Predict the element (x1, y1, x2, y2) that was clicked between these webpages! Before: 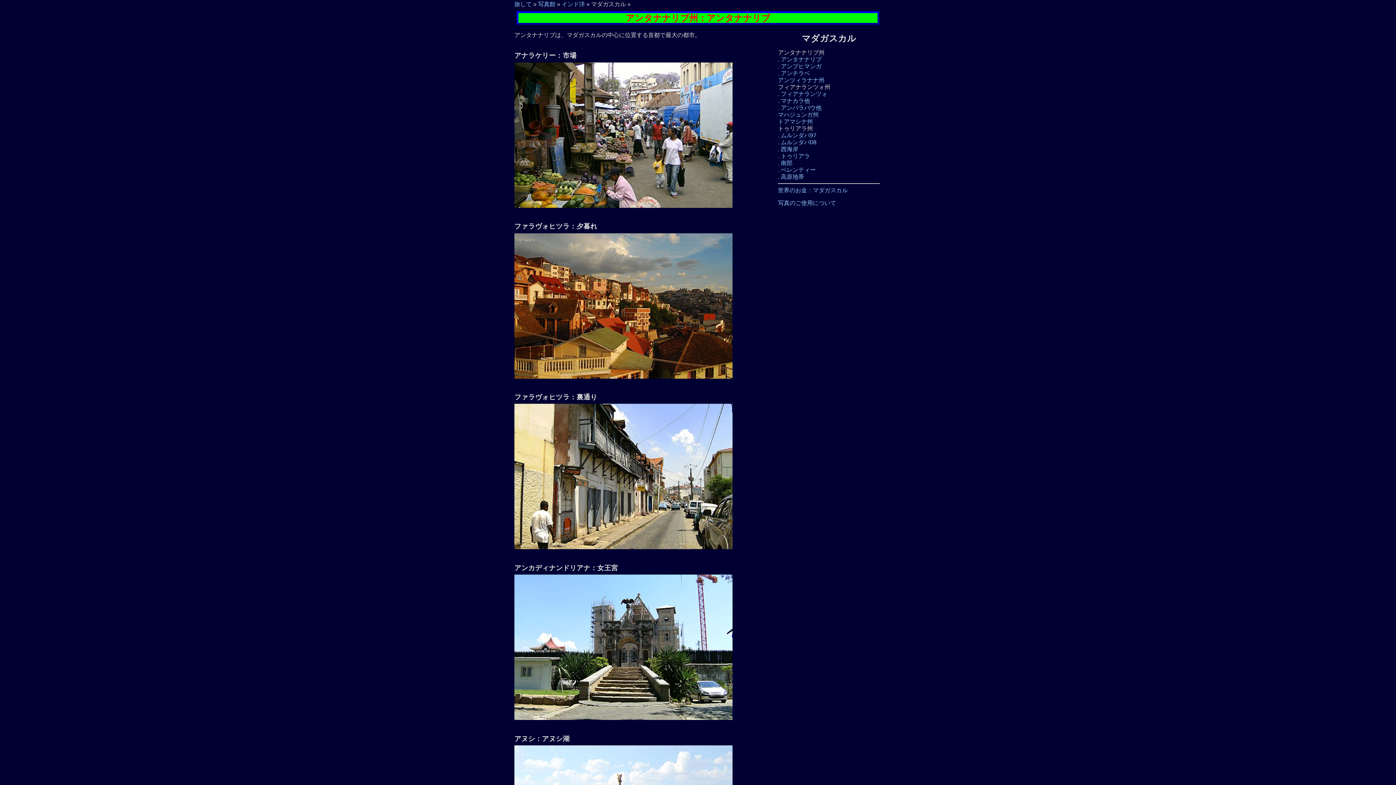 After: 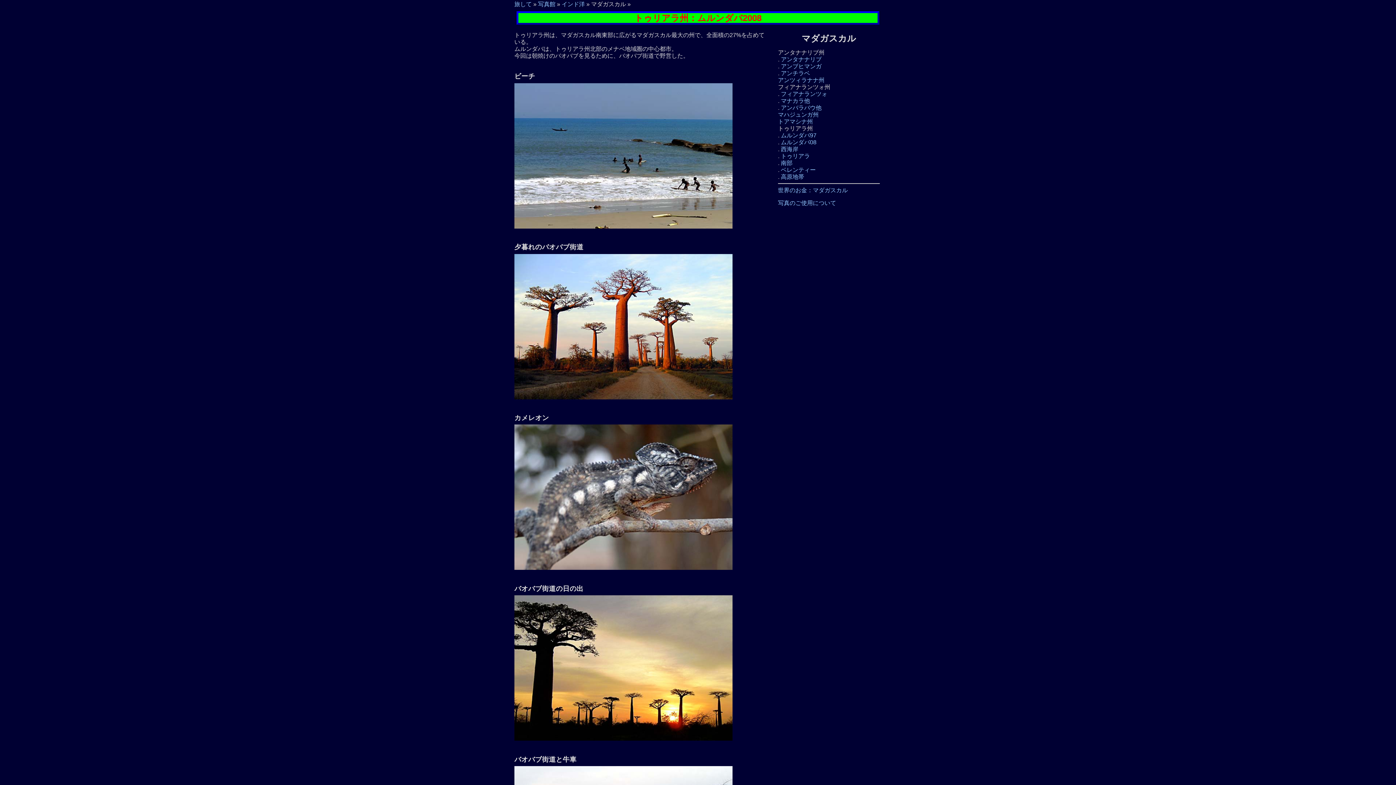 Action: bbox: (781, 139, 816, 145) label: ムルンダバ08